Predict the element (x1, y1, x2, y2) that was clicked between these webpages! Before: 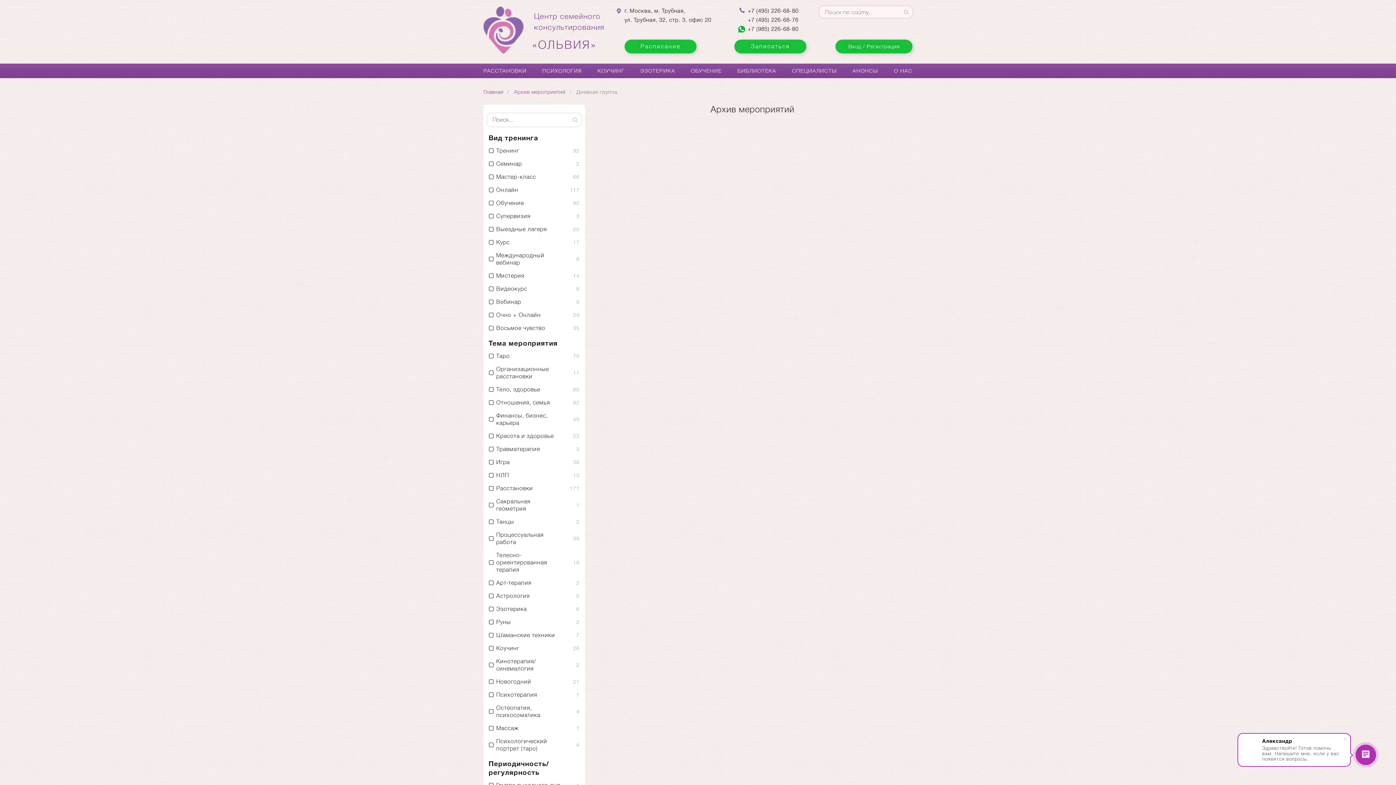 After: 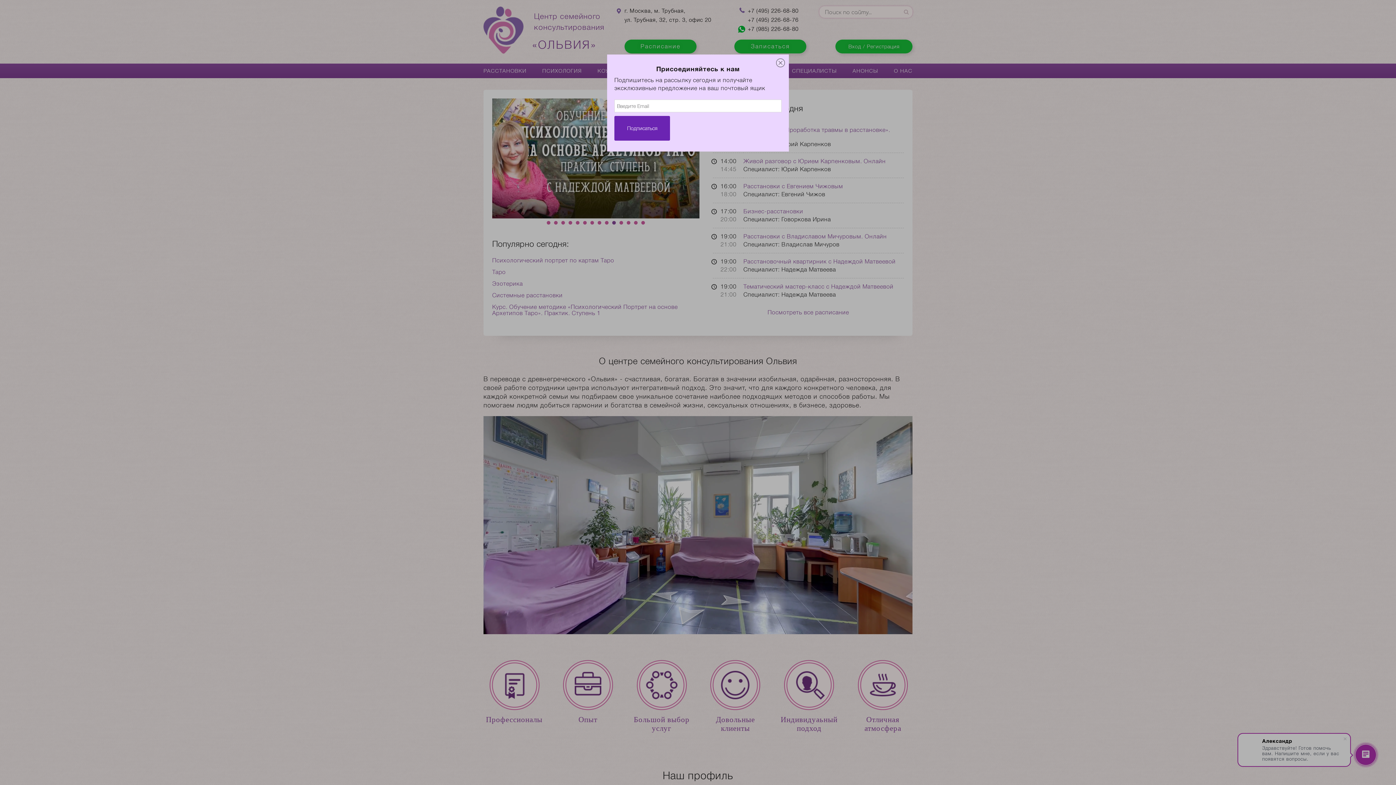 Action: bbox: (483, 89, 503, 94) label: Главная